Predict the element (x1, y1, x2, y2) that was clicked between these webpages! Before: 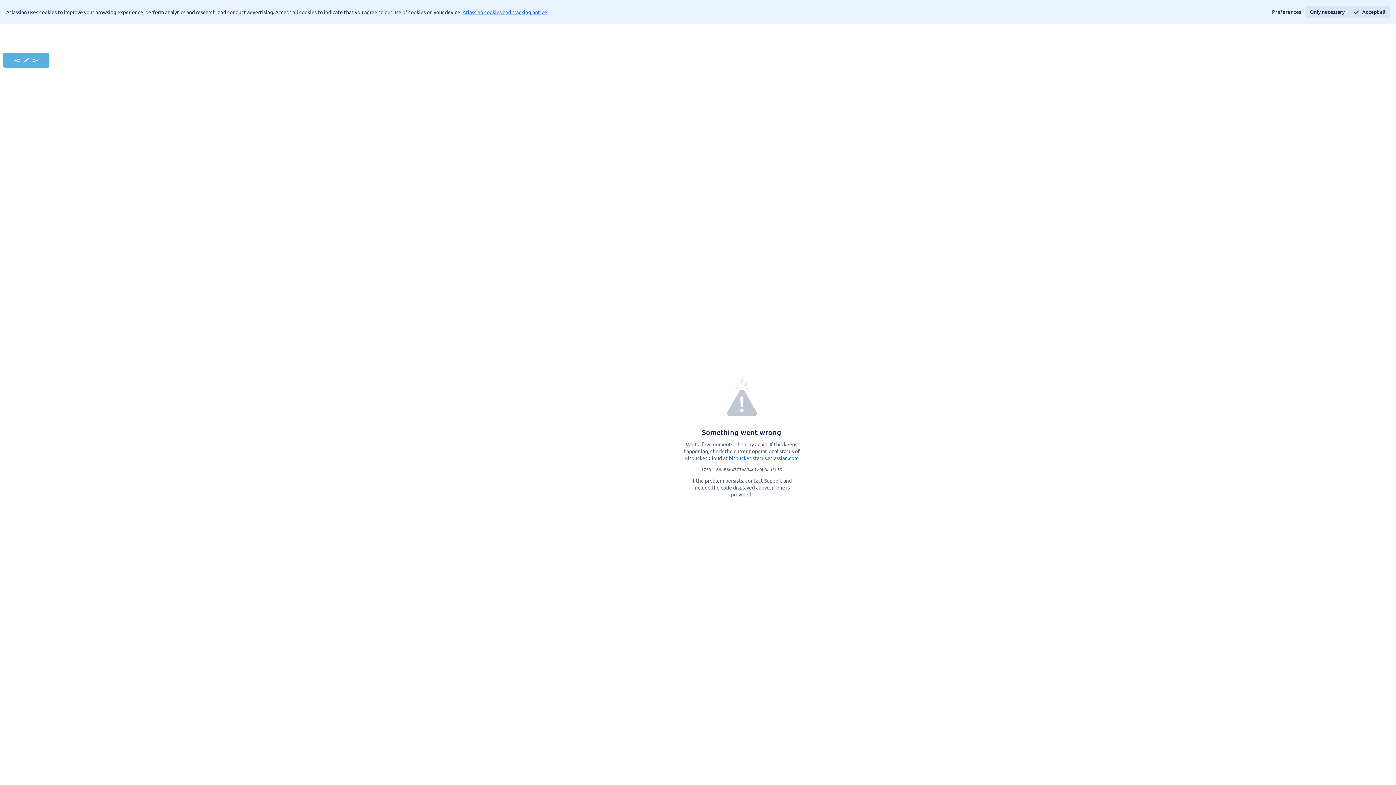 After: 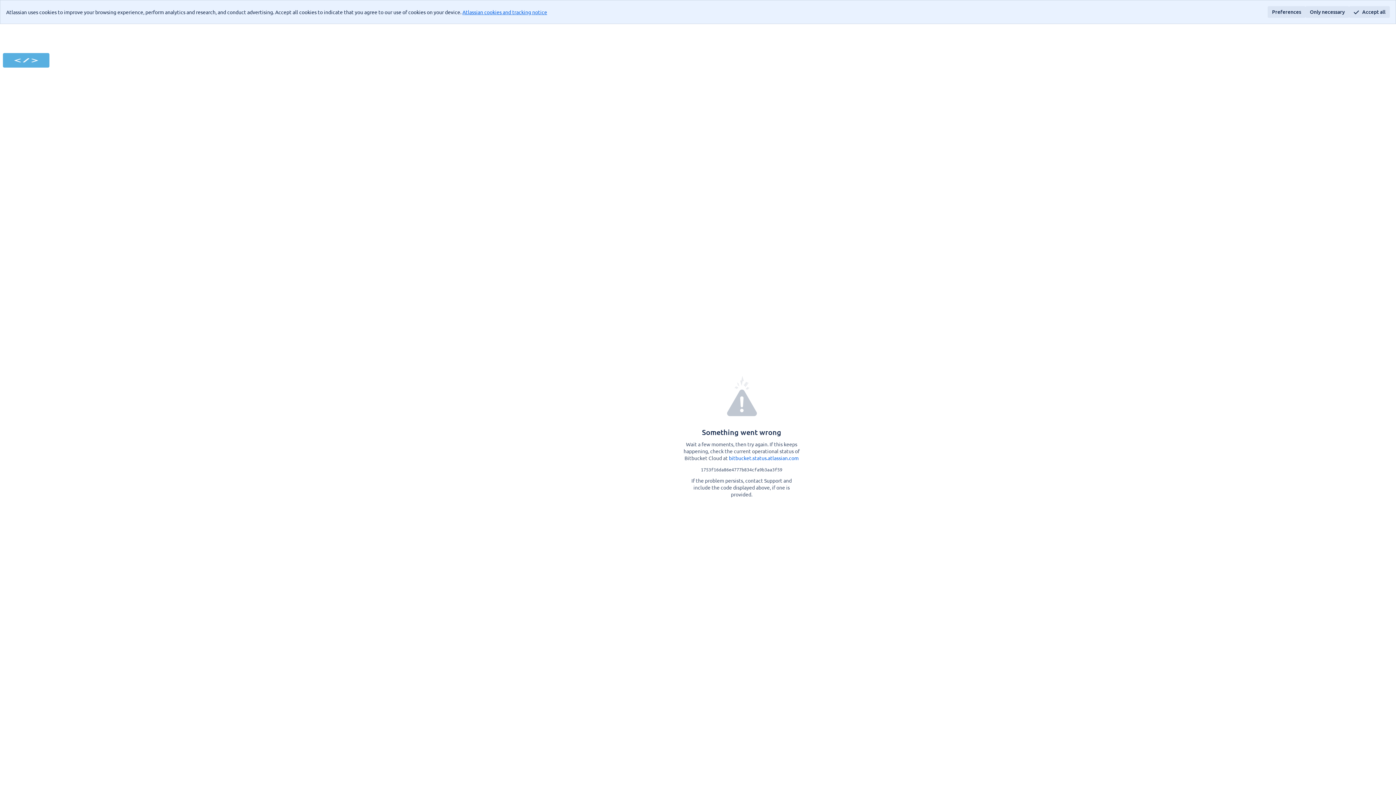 Action: label: Preferences bbox: (1268, 6, 1305, 17)